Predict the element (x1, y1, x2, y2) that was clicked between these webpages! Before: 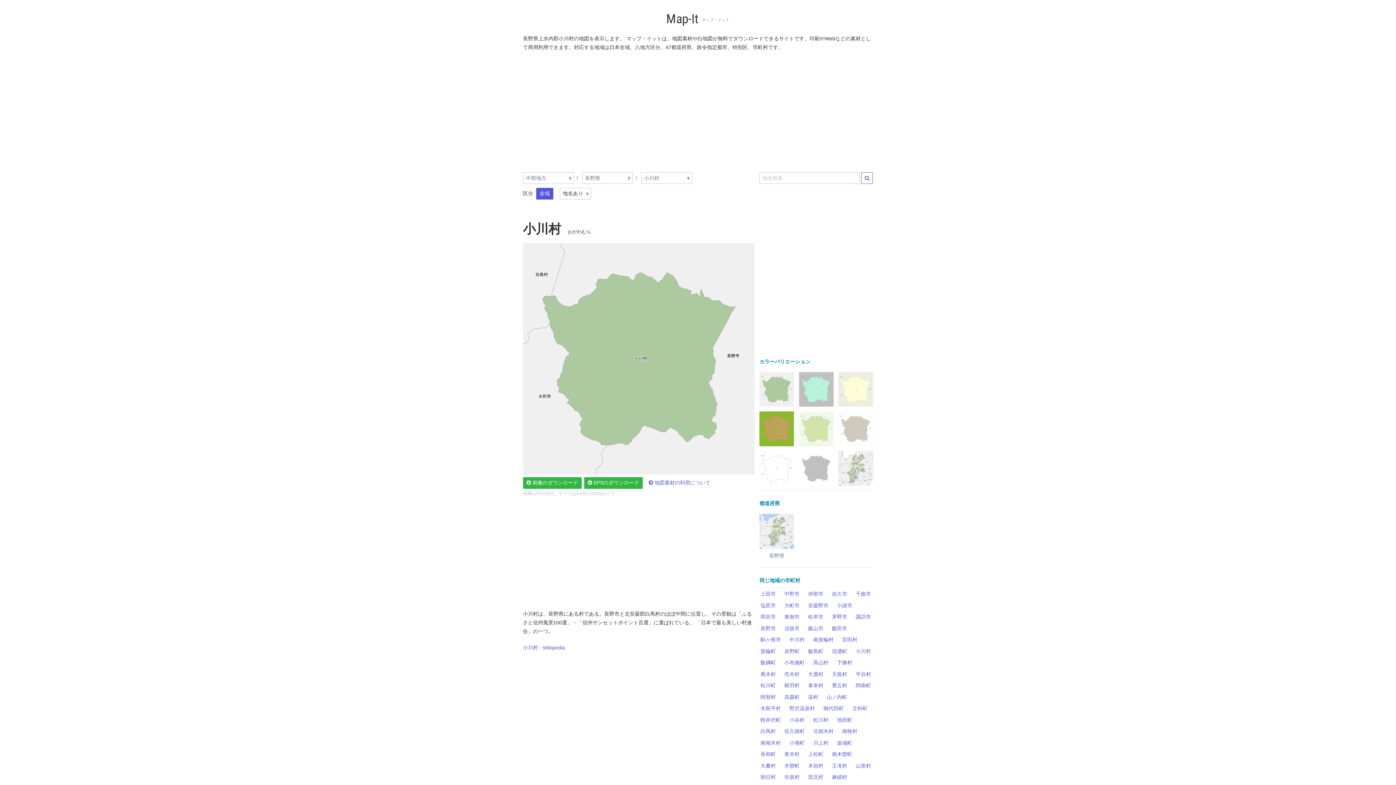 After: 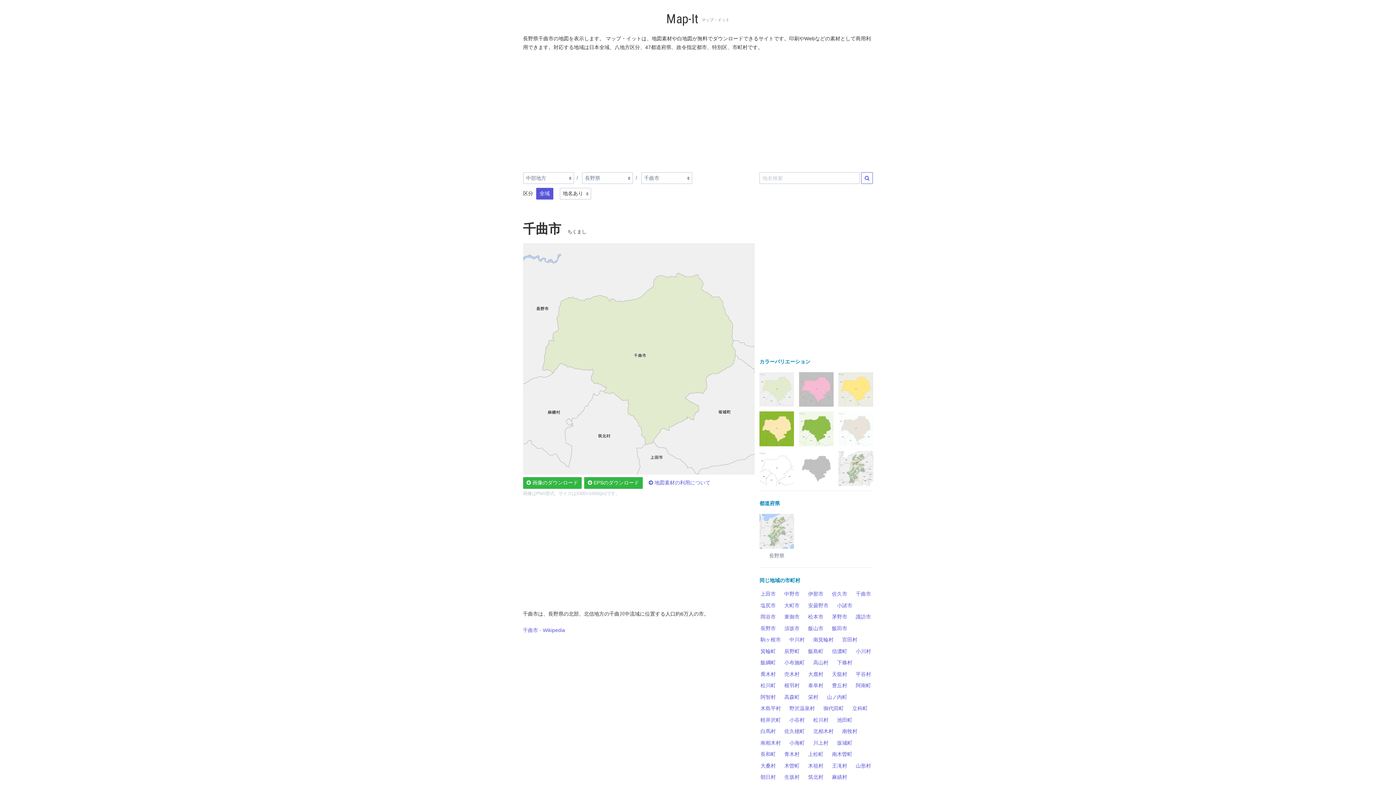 Action: bbox: (852, 588, 874, 600) label: 千曲市